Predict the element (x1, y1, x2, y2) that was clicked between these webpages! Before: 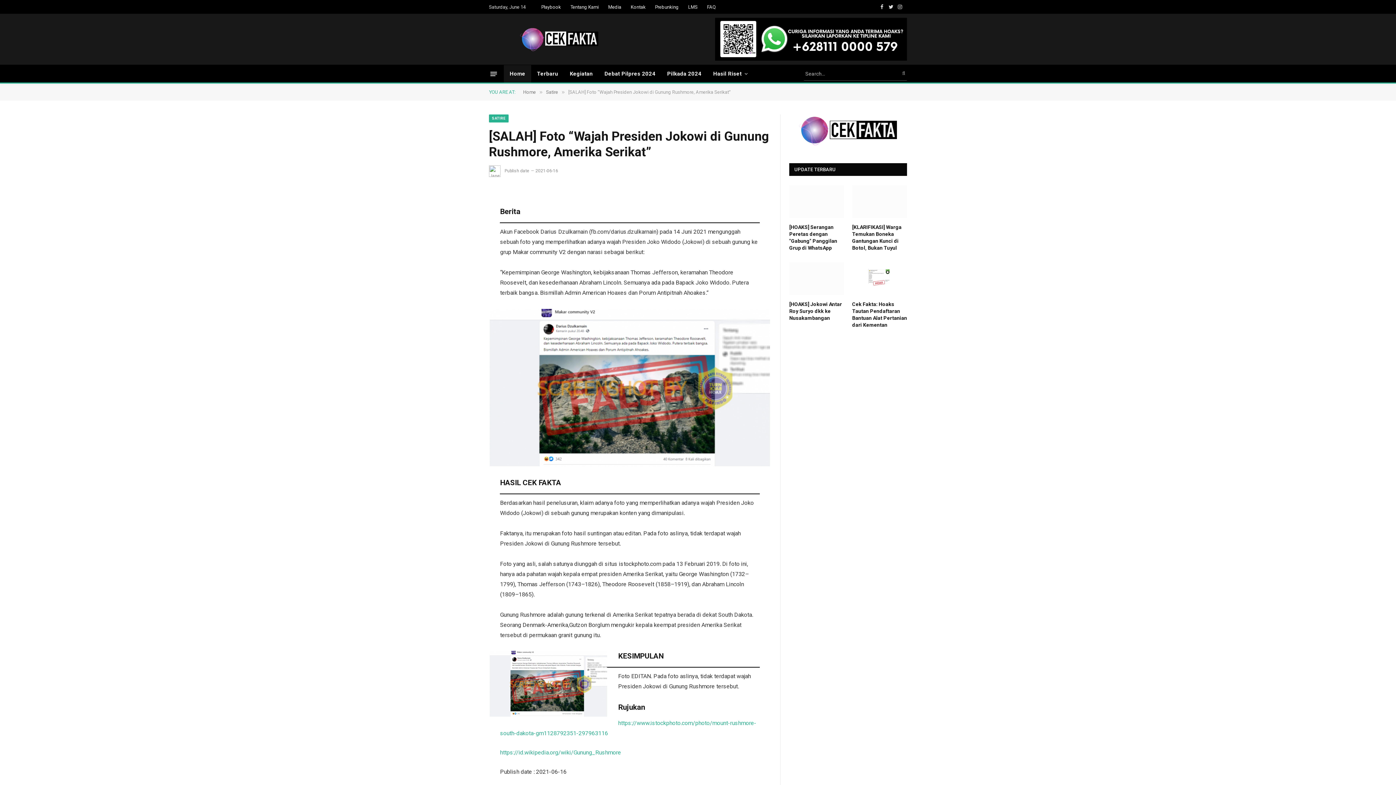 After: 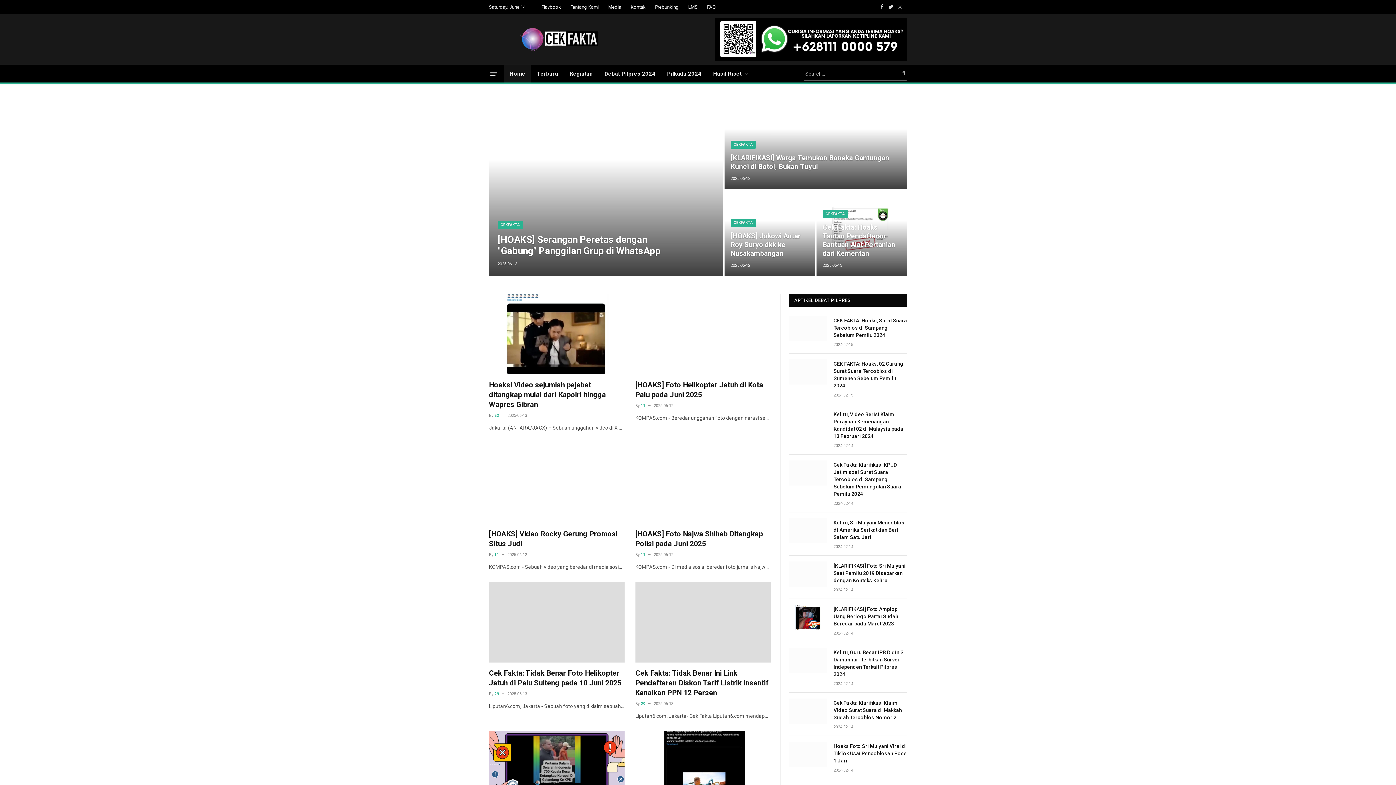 Action: bbox: (515, 22, 603, 55)